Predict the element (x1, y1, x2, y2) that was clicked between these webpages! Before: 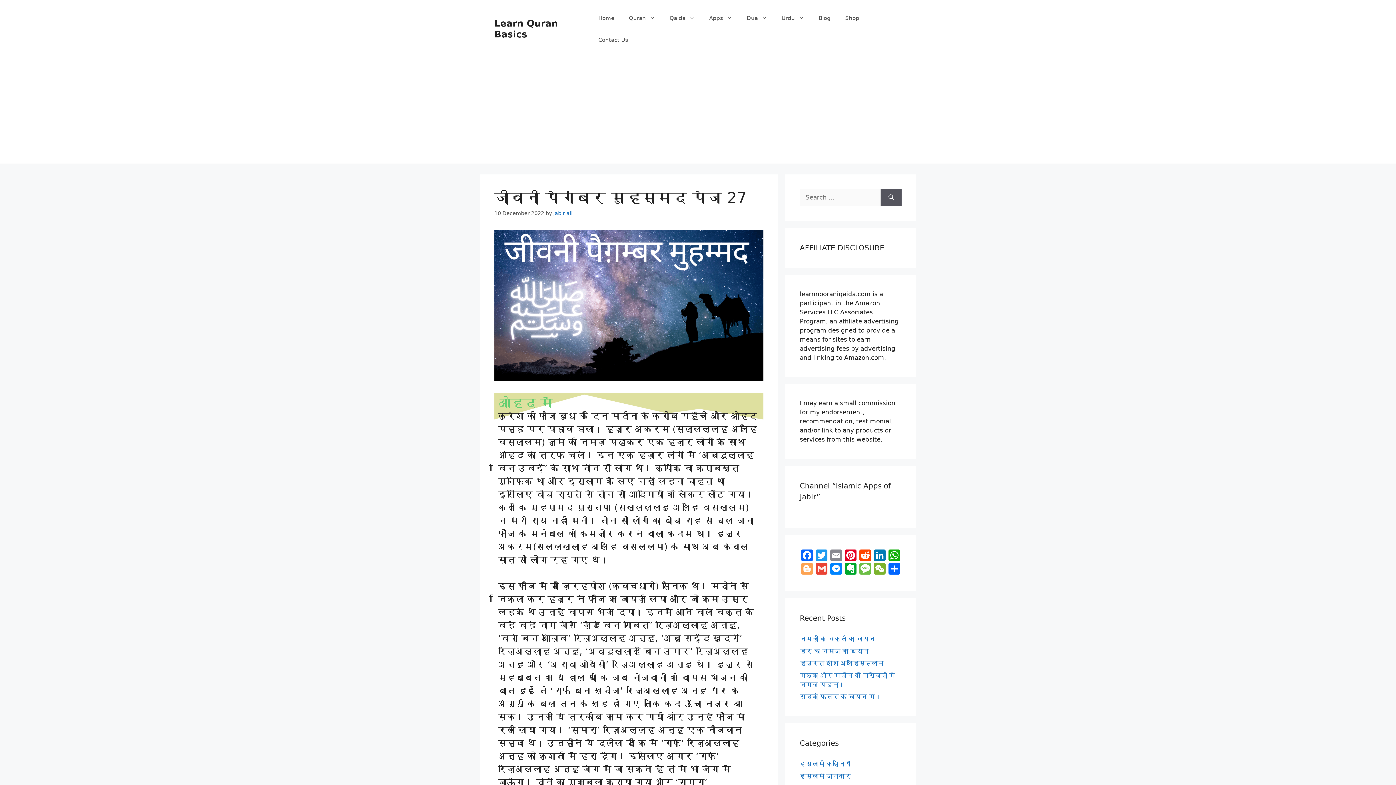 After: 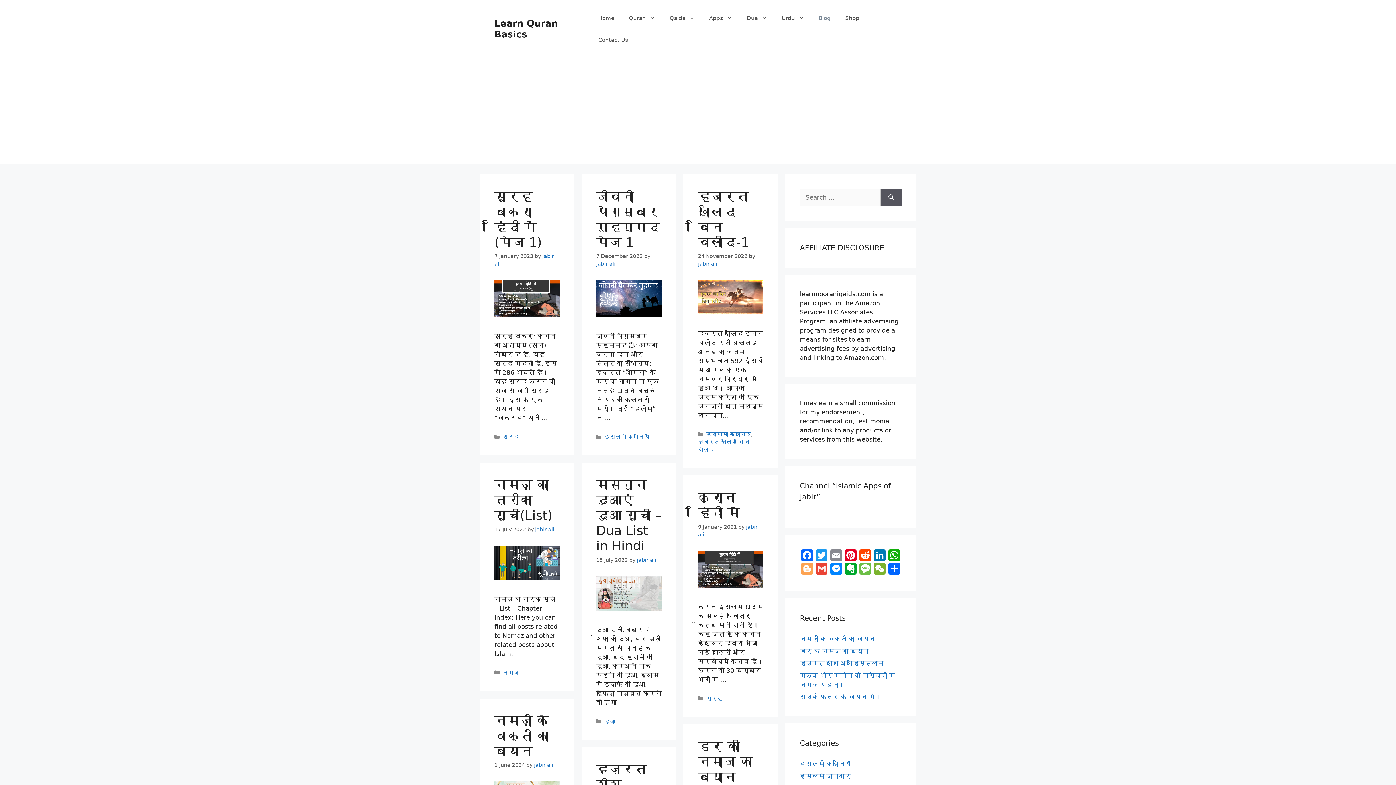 Action: label: Blog bbox: (811, 7, 838, 29)